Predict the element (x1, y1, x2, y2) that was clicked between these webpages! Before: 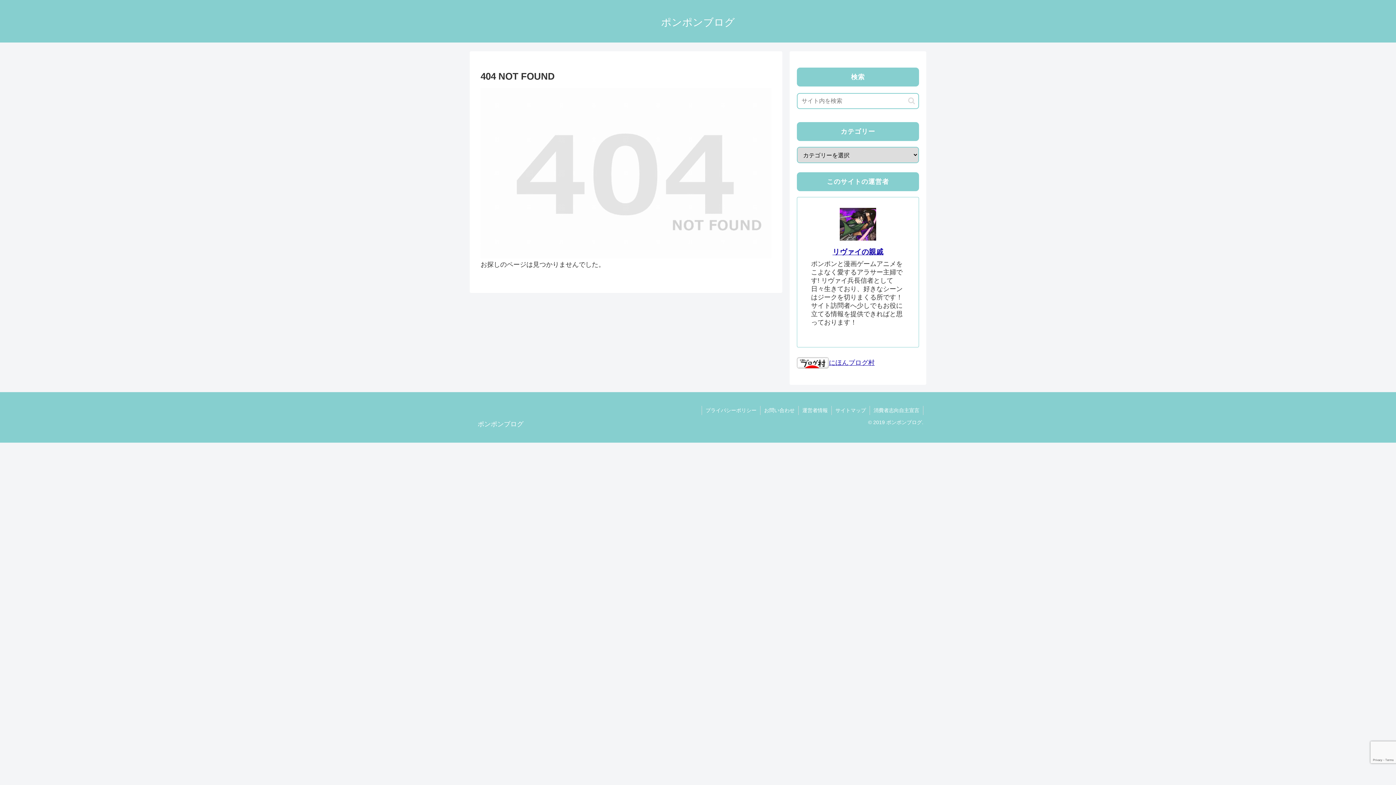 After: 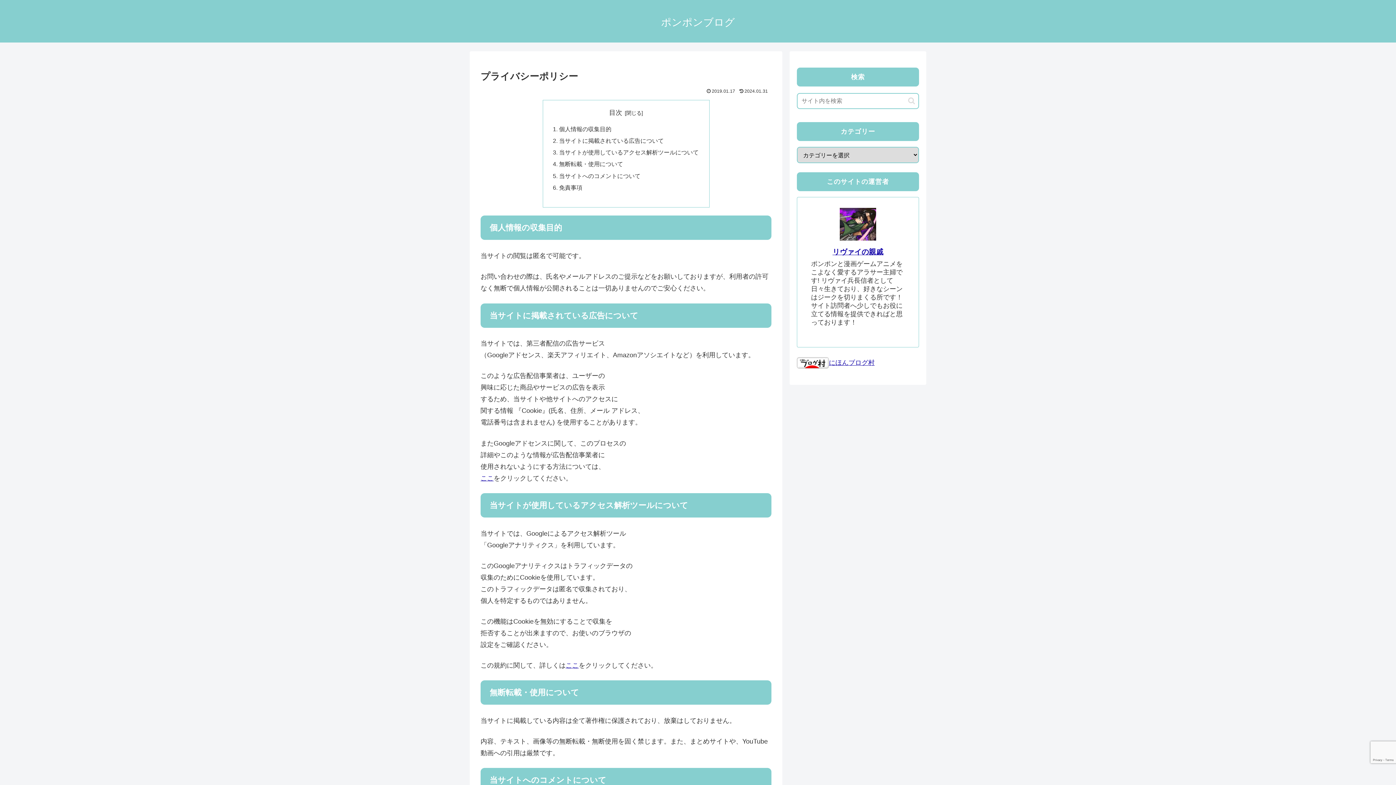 Action: bbox: (702, 406, 760, 415) label: プライバシーポリシー